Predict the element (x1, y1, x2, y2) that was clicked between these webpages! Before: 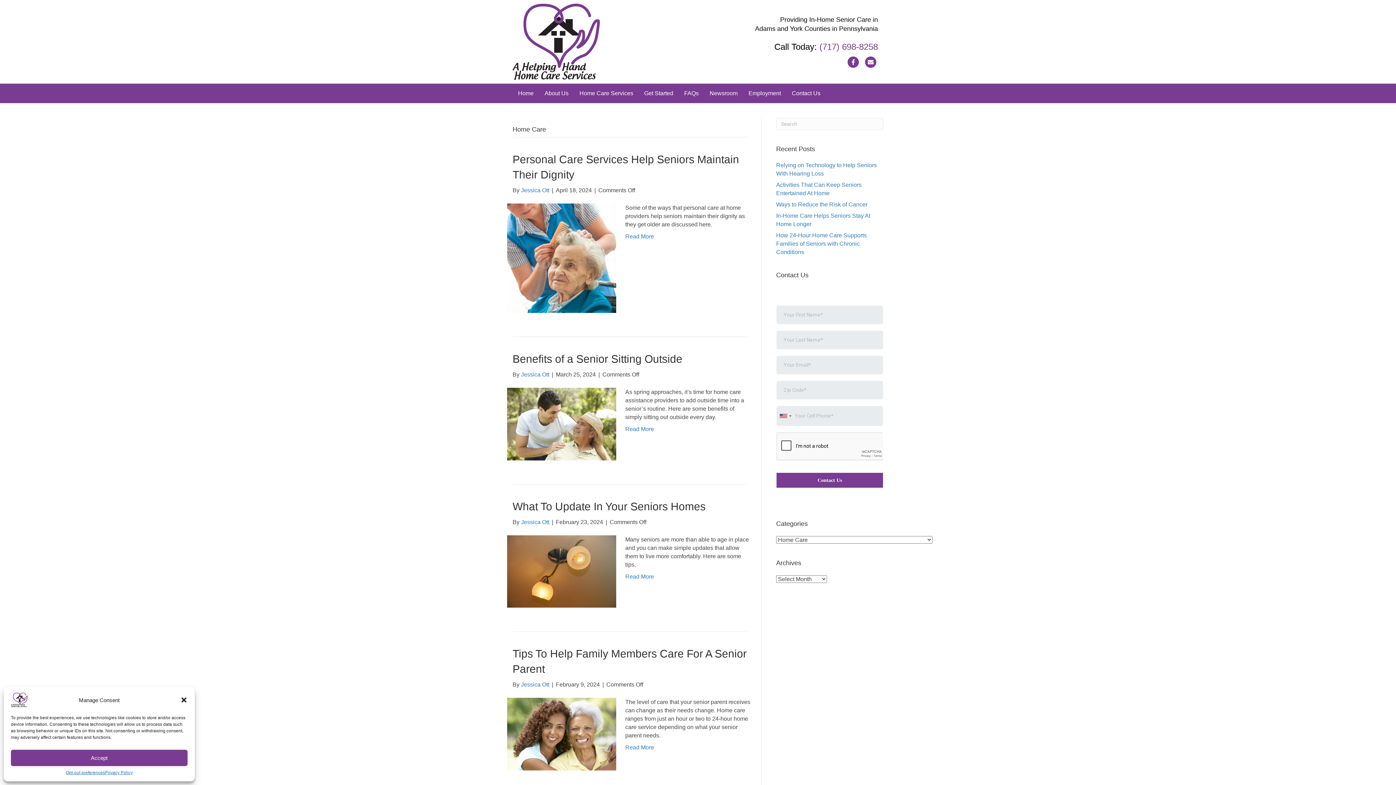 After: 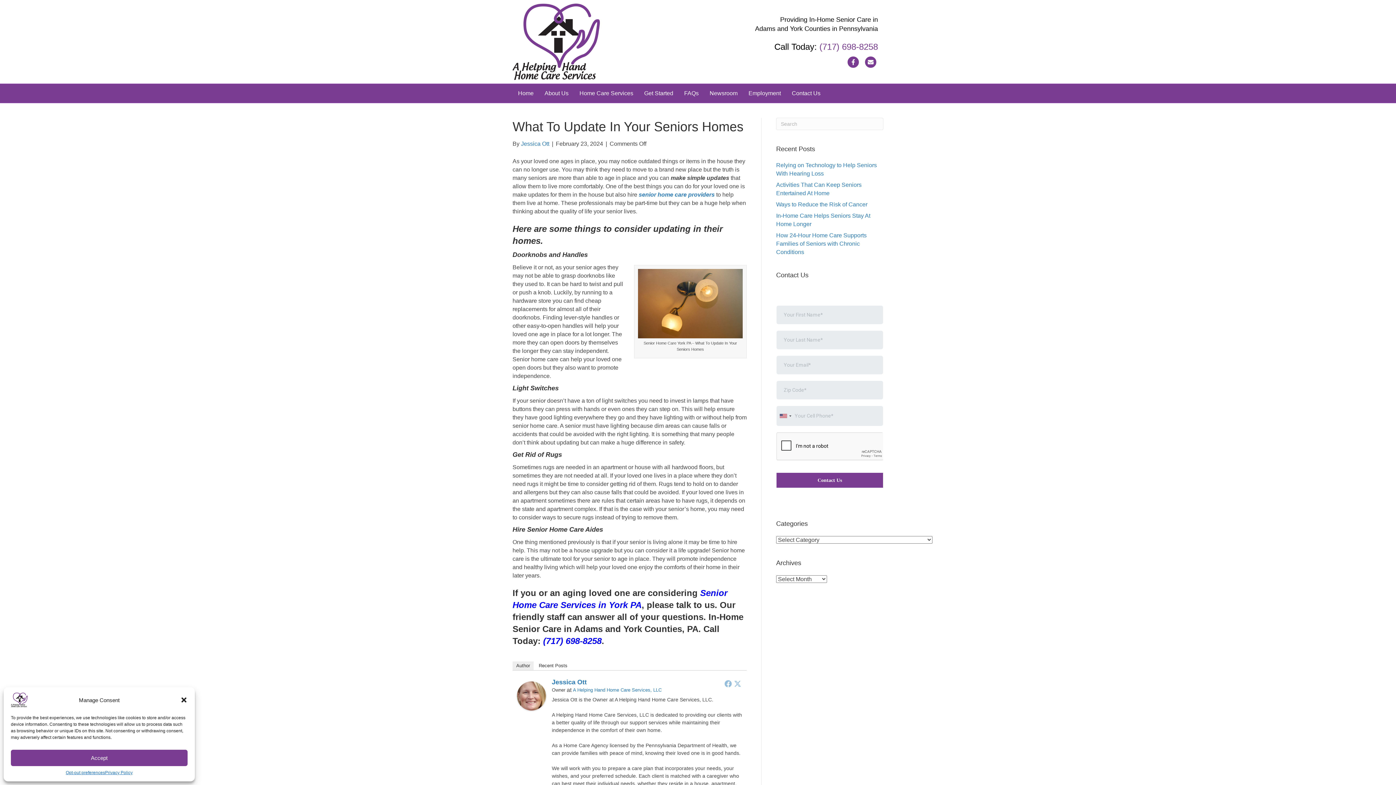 Action: bbox: (625, 573, 654, 580) label: Read More